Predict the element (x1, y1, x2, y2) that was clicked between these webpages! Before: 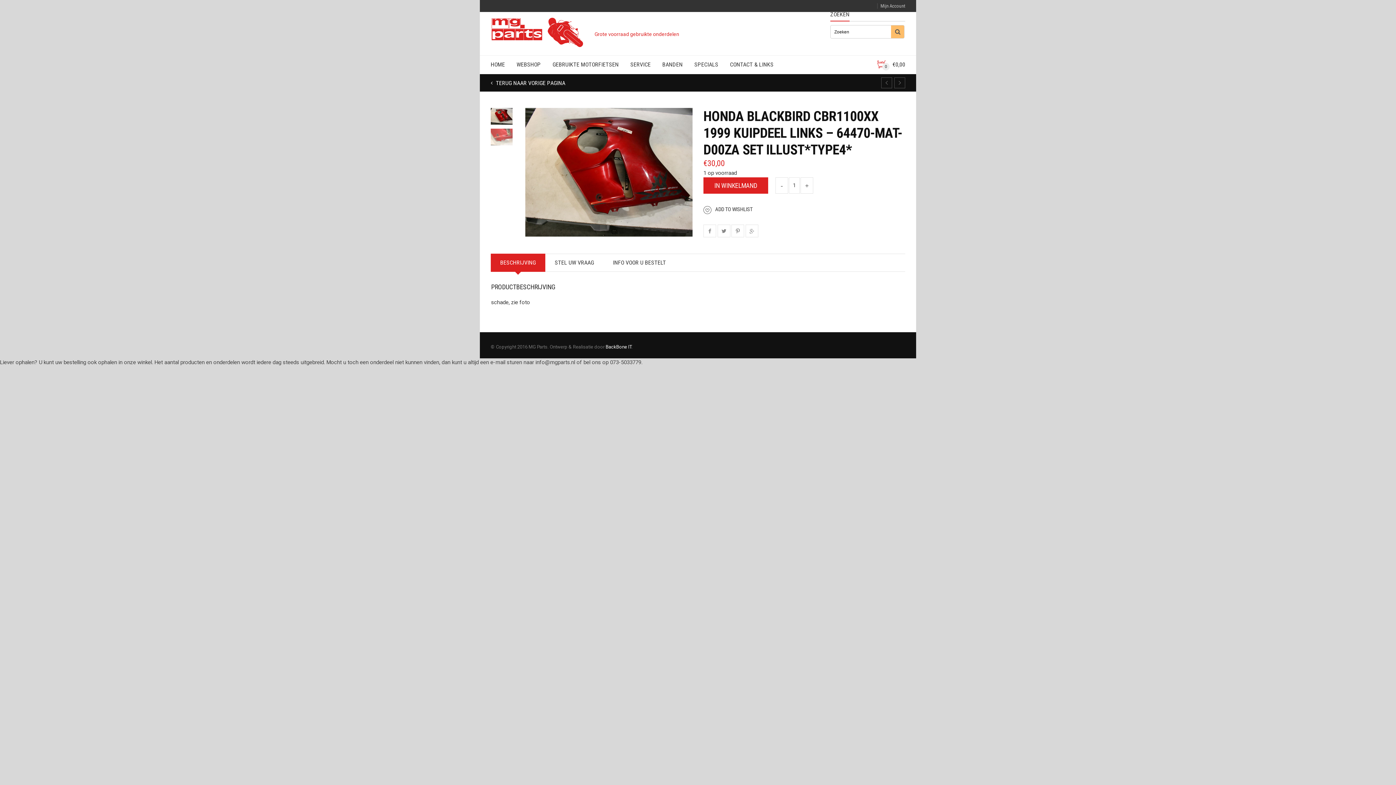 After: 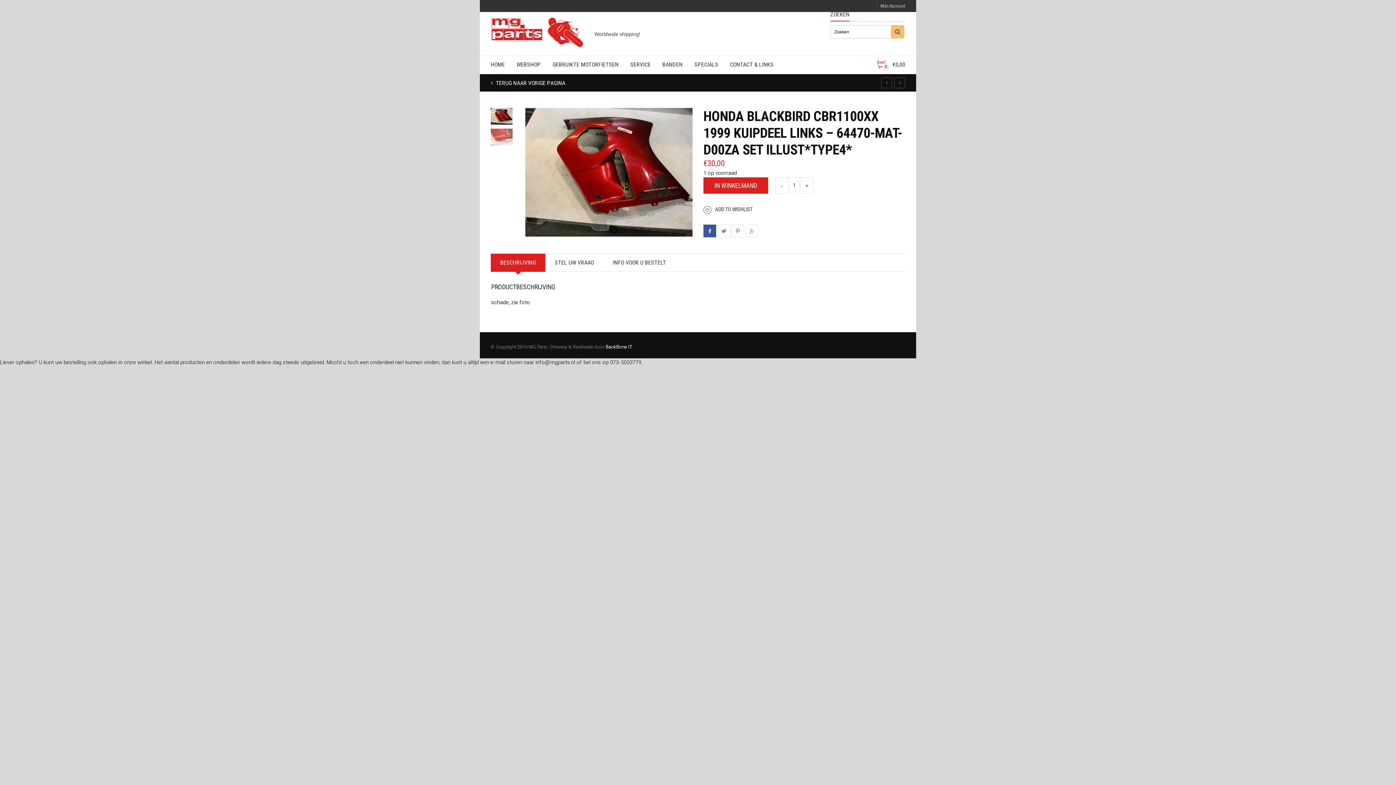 Action: bbox: (703, 224, 716, 237)